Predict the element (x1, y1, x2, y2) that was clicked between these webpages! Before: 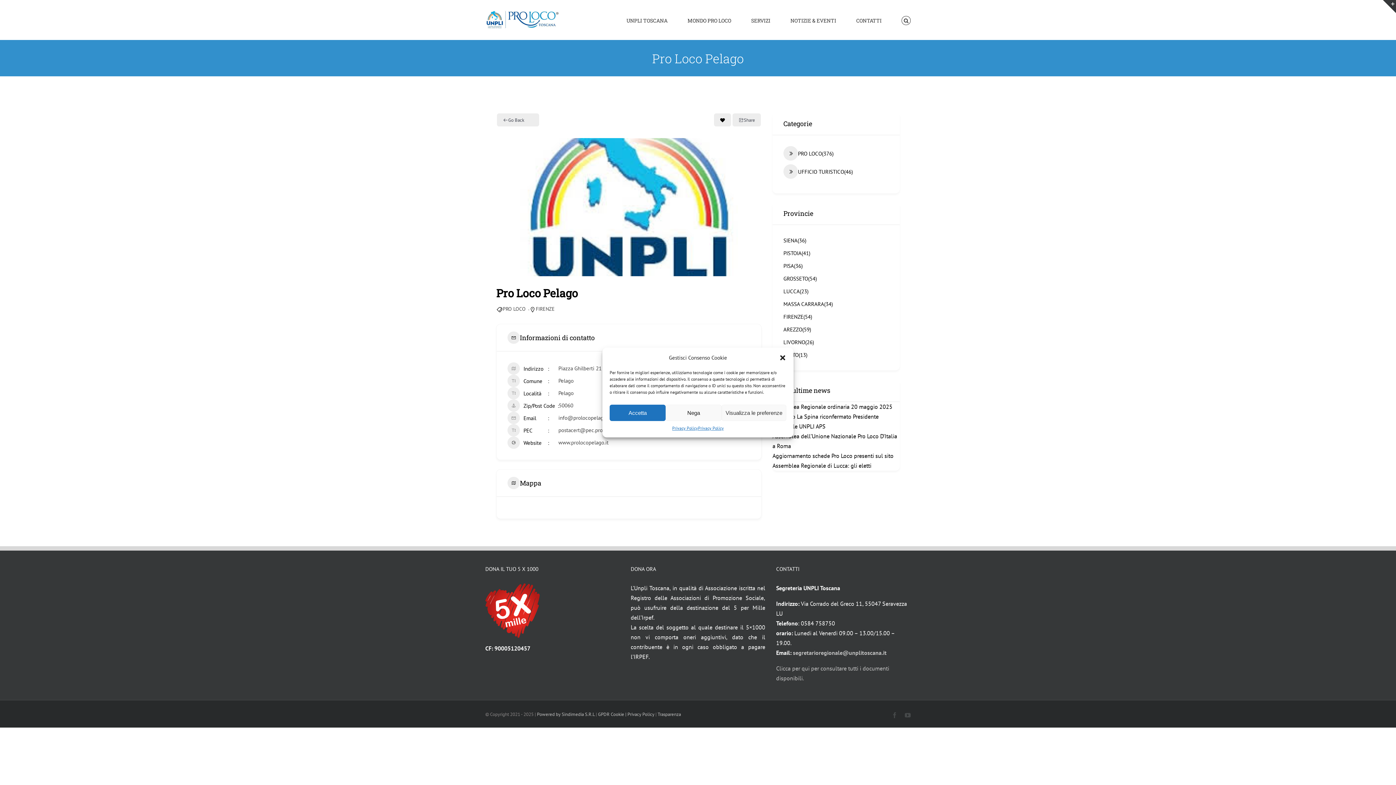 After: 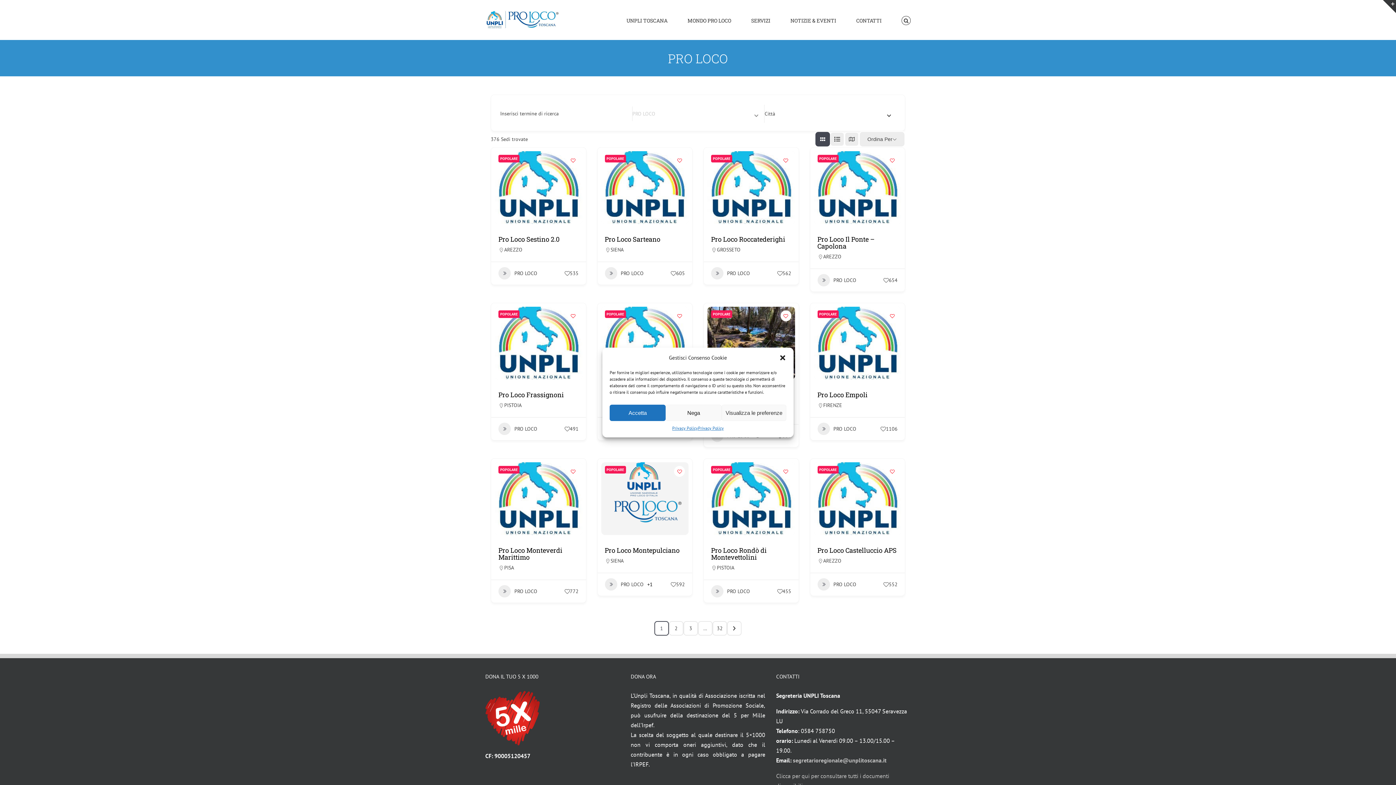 Action: bbox: (502, 305, 525, 312) label: PRO LOCO